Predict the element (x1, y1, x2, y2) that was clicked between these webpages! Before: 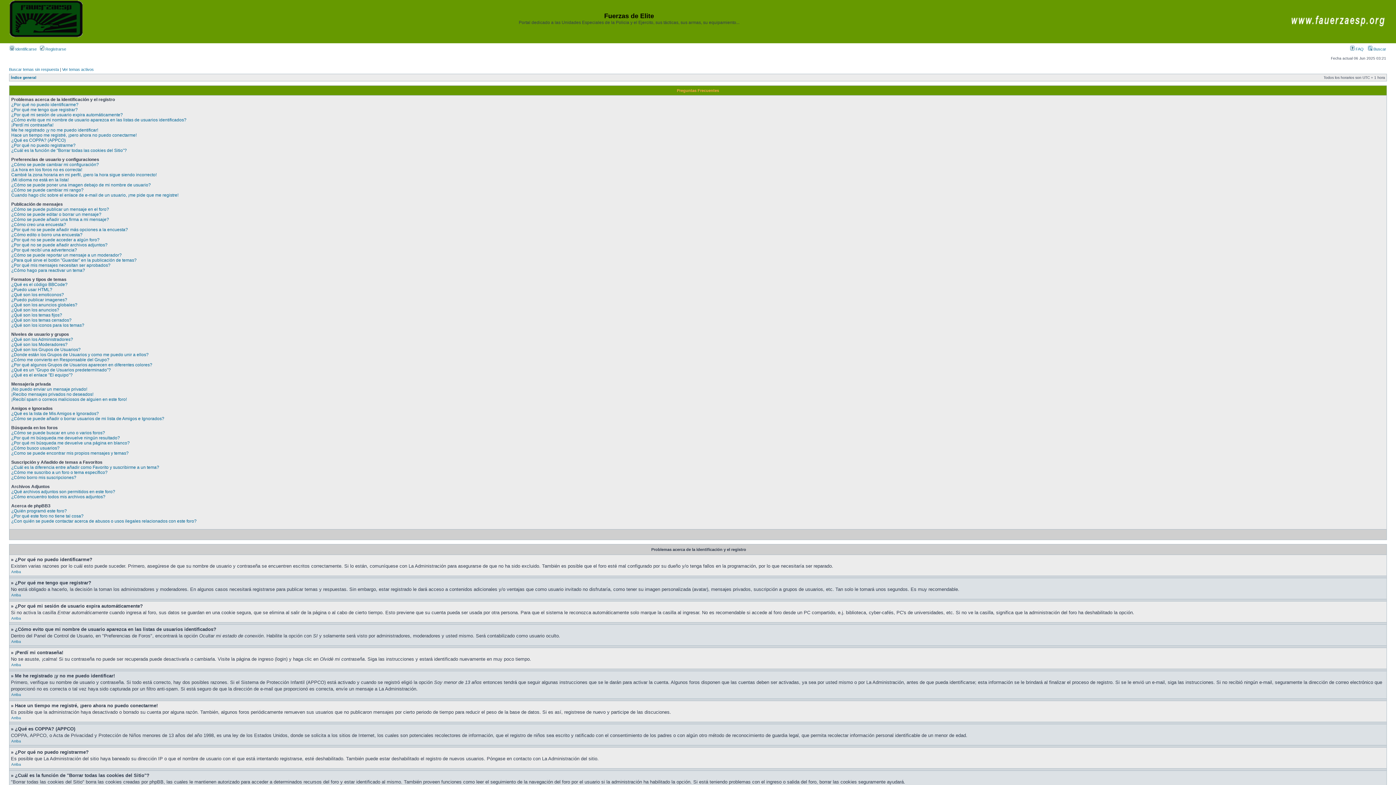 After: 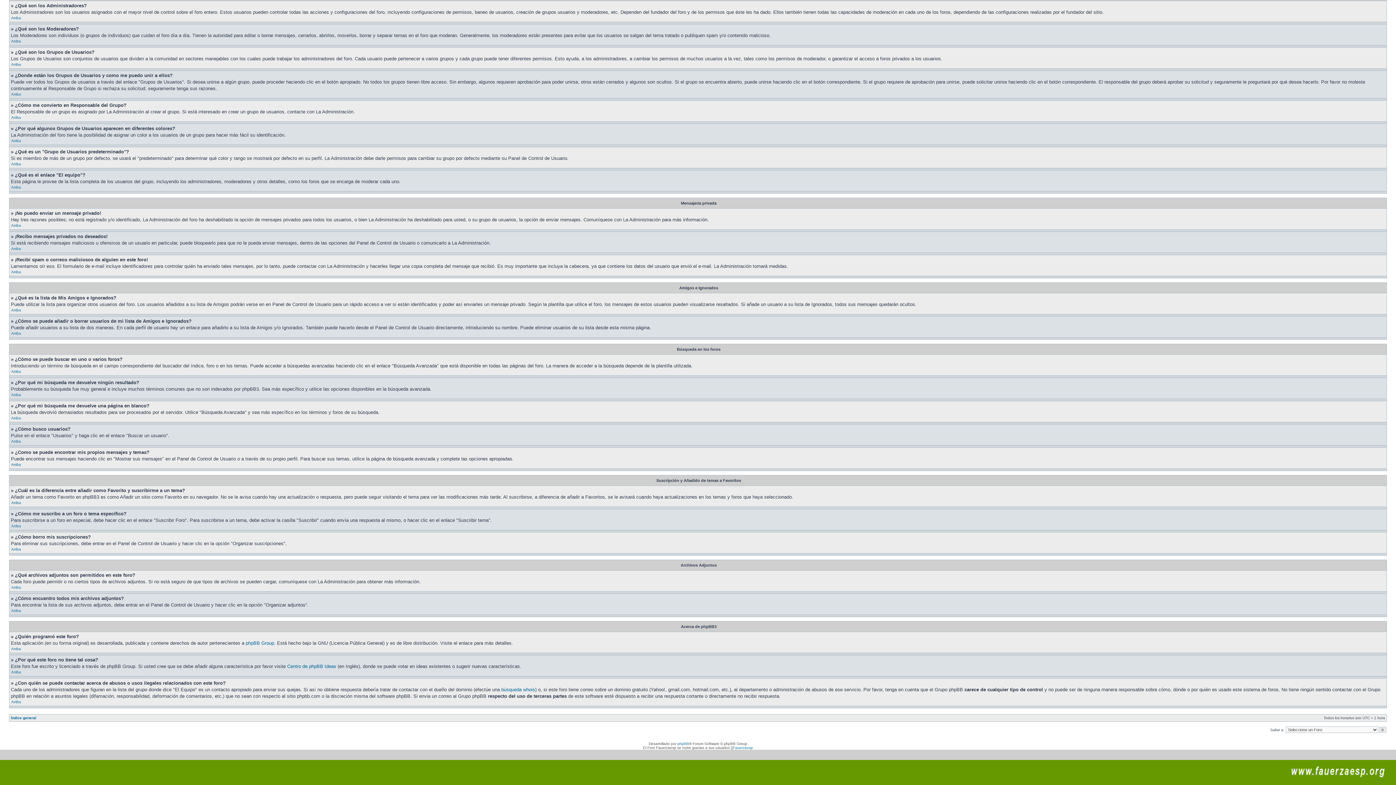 Action: bbox: (11, 513, 83, 518) label: ¿Por qué este foro no tiene tal cosa?